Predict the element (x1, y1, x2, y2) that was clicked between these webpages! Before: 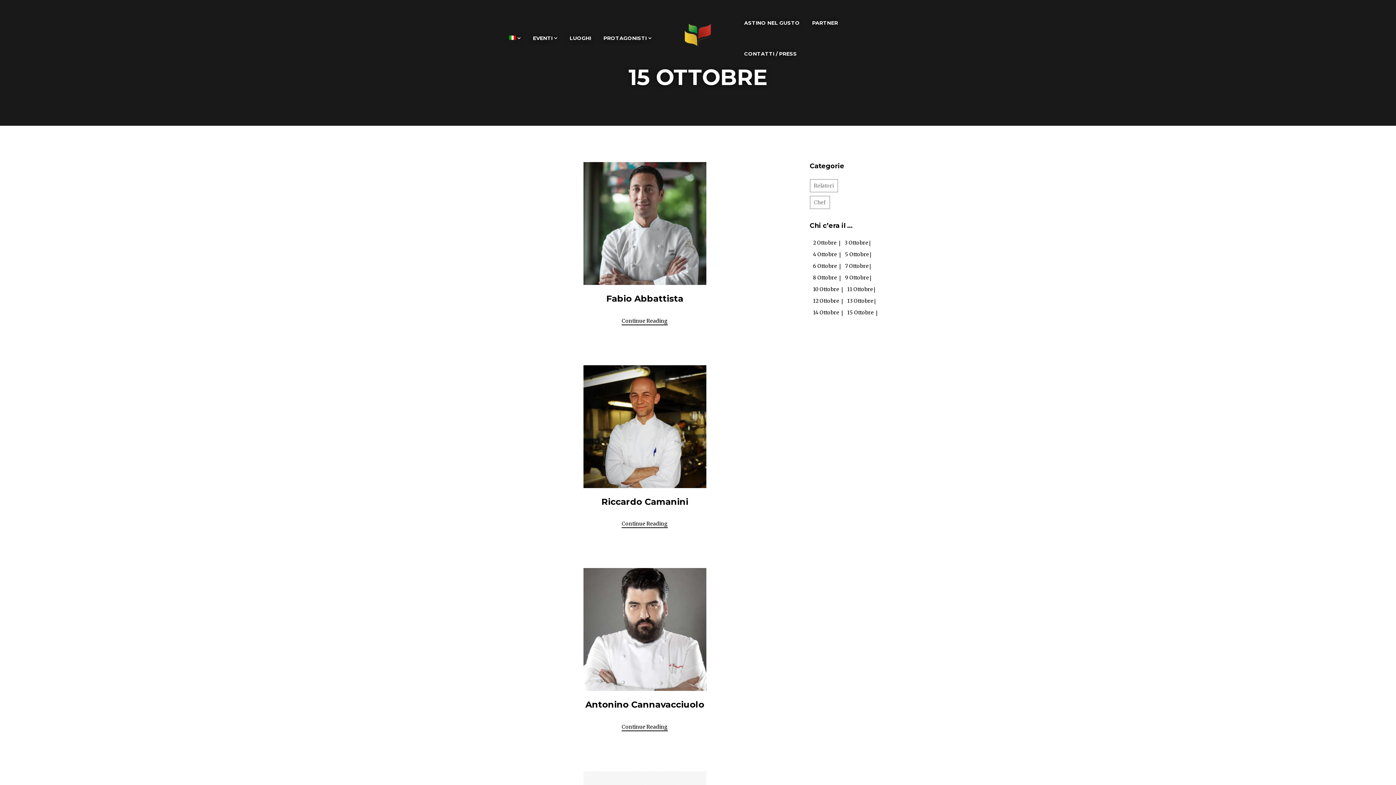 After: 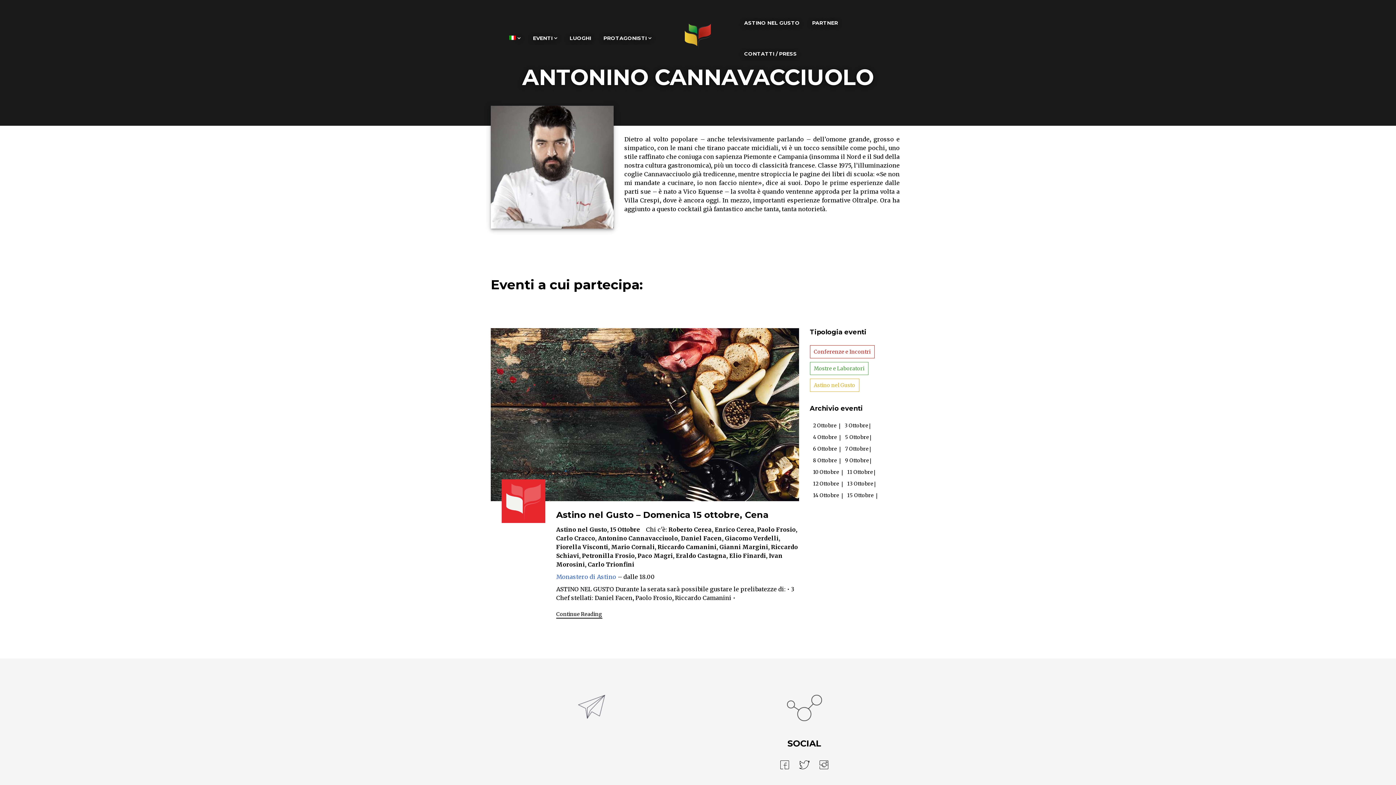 Action: bbox: (490, 568, 799, 691)